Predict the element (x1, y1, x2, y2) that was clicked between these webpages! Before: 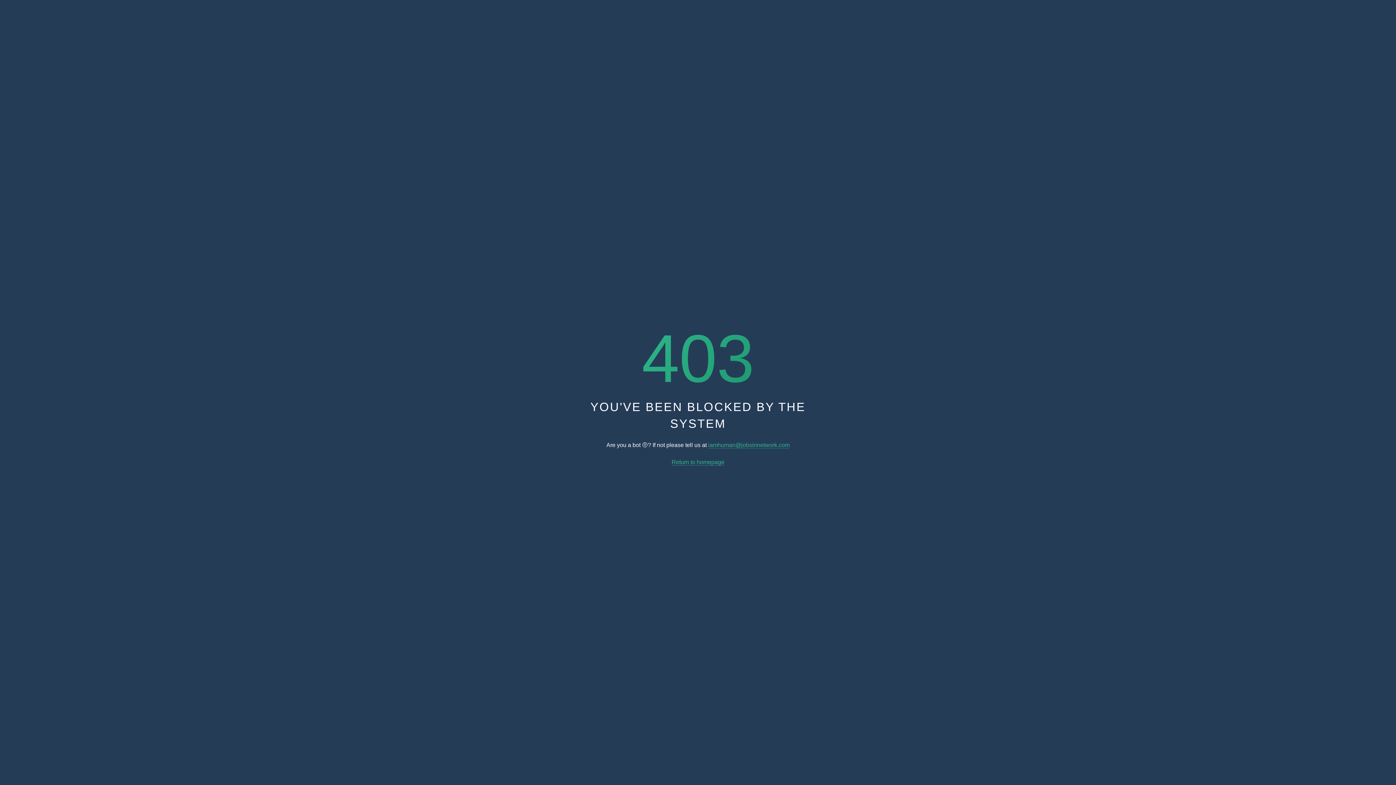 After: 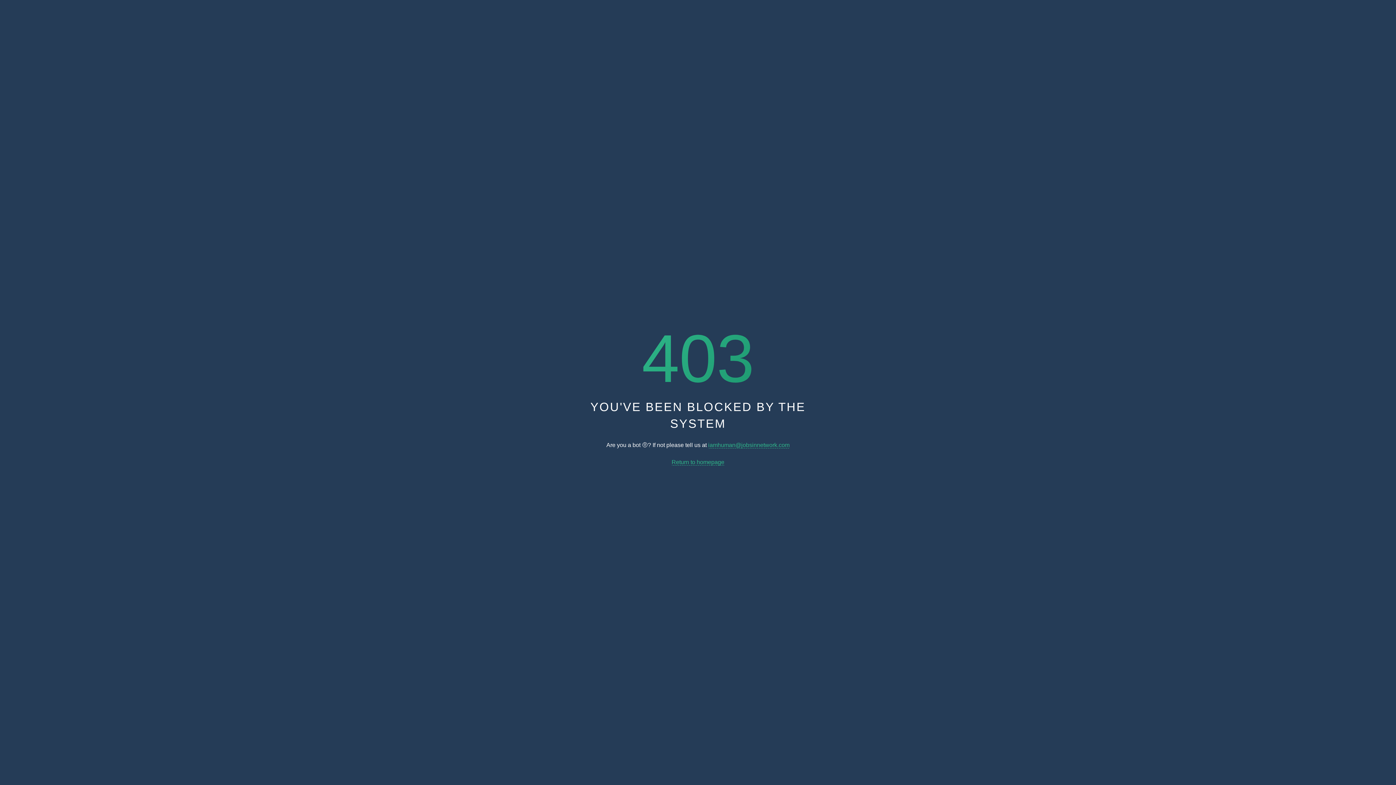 Action: label: Return to homepage bbox: (671, 459, 724, 465)